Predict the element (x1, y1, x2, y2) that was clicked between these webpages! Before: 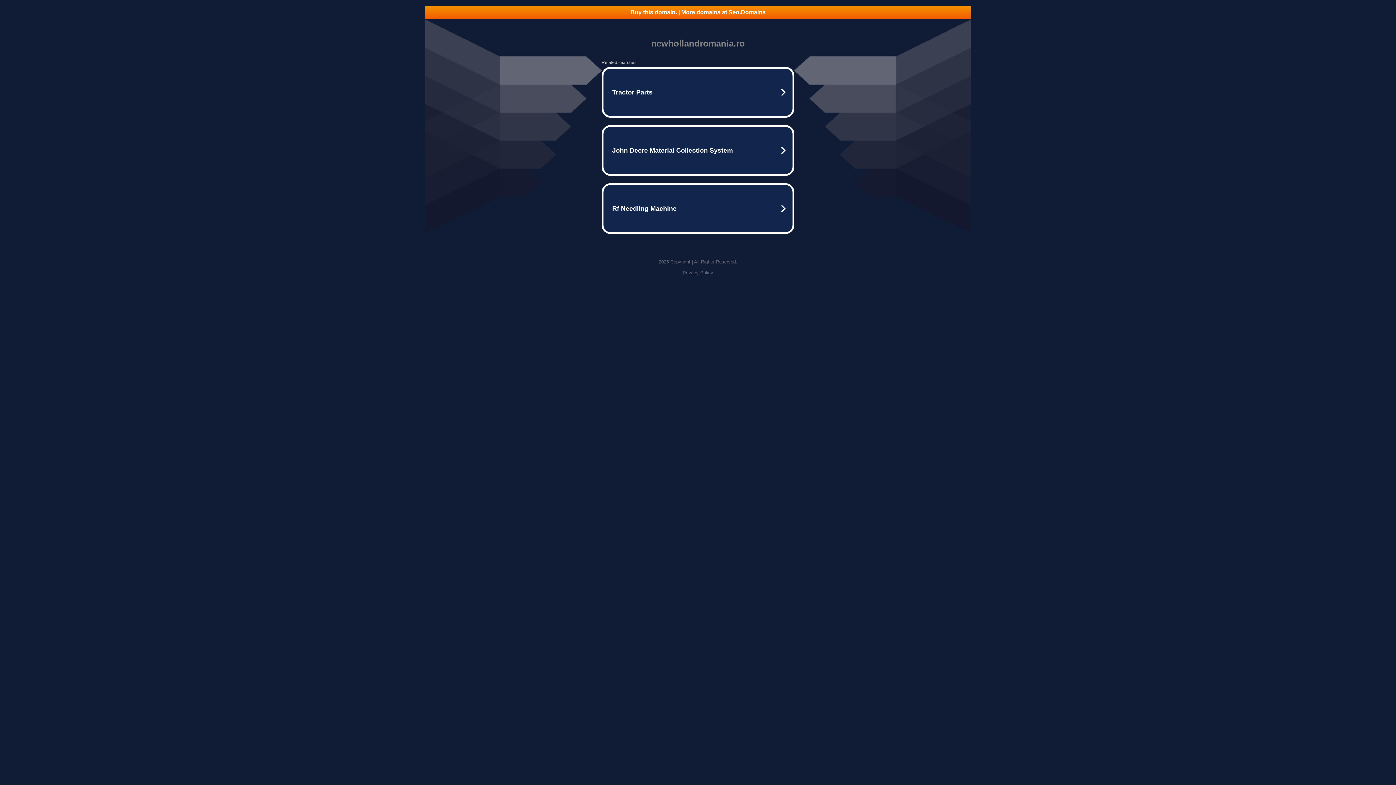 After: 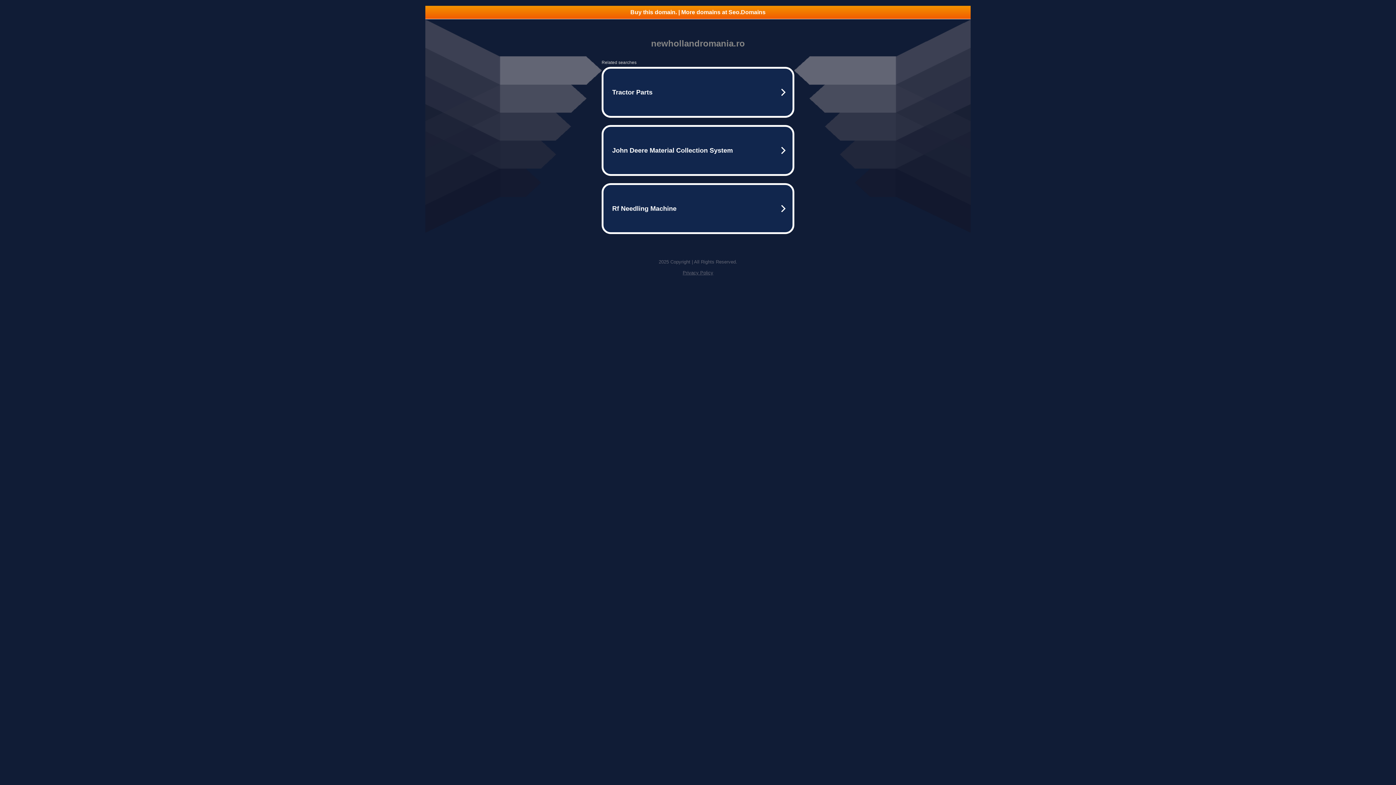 Action: bbox: (425, 5, 970, 18) label: Buy this domain. | More domains at Seo.Domains